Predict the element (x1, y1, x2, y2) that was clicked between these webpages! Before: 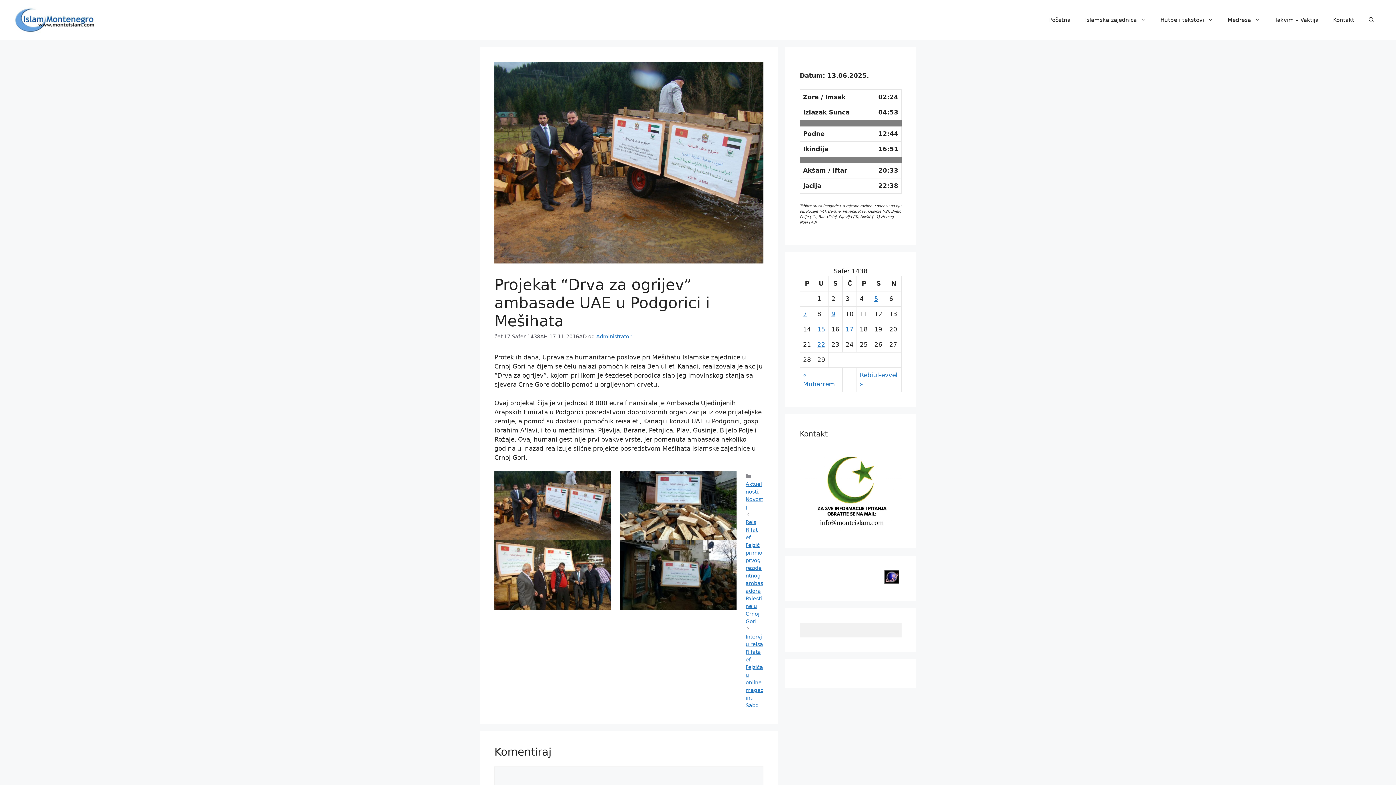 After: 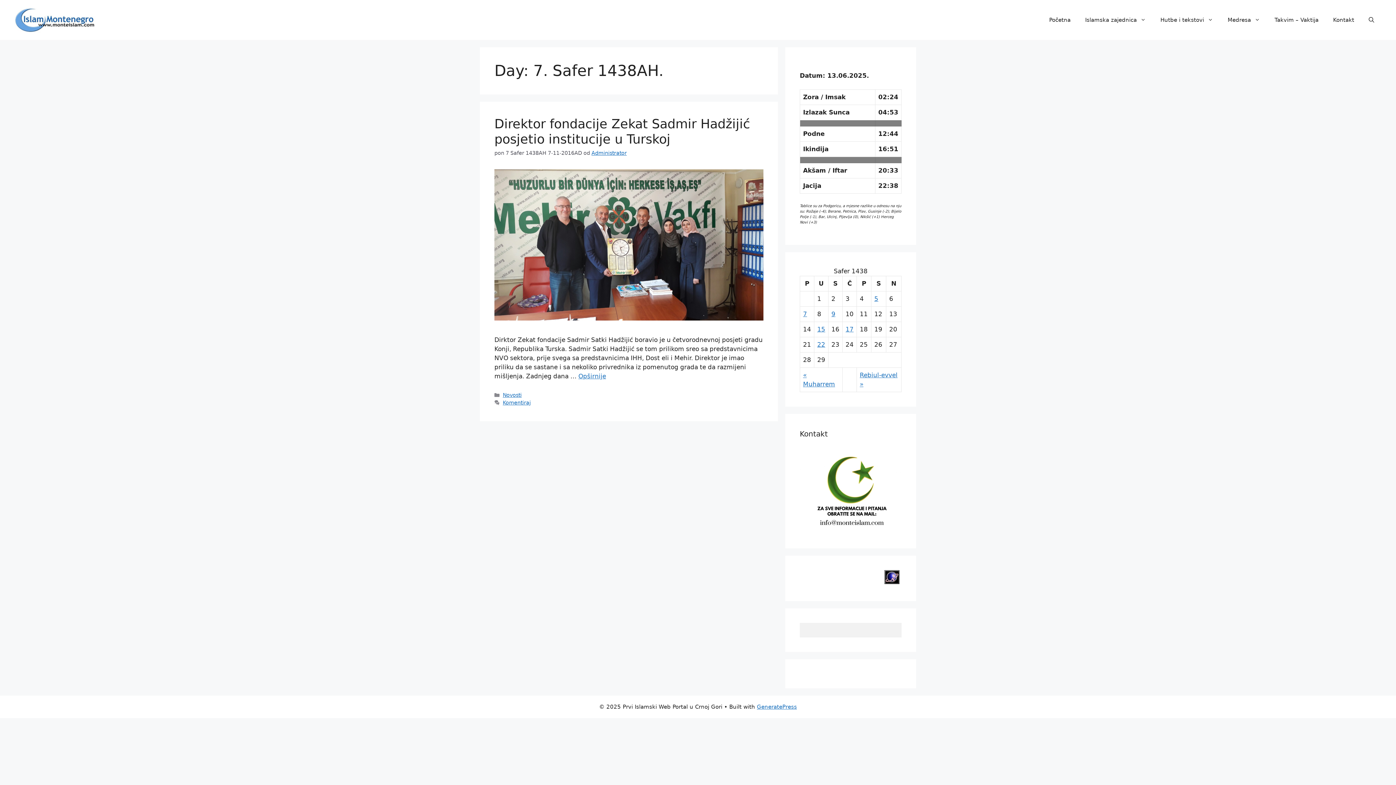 Action: bbox: (803, 310, 807, 317) label: 7